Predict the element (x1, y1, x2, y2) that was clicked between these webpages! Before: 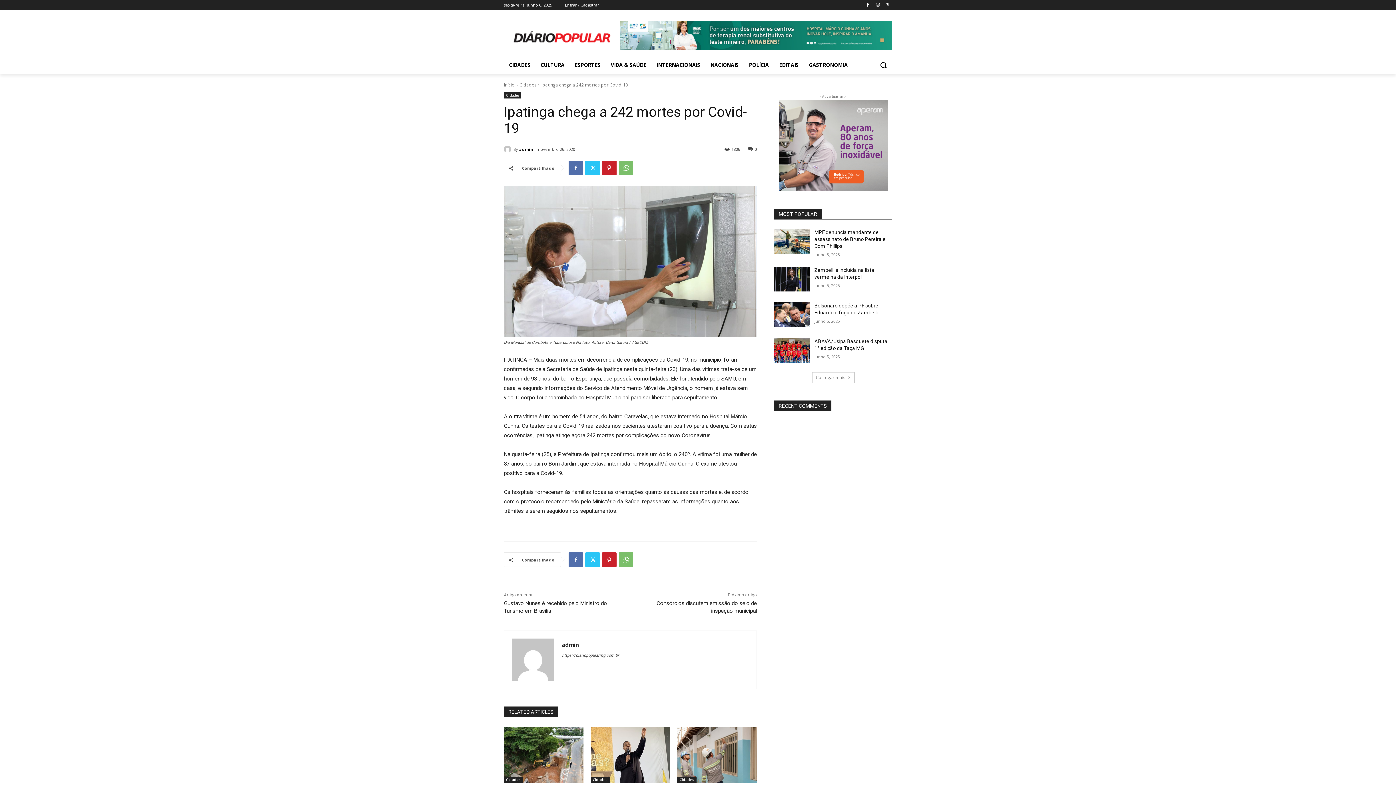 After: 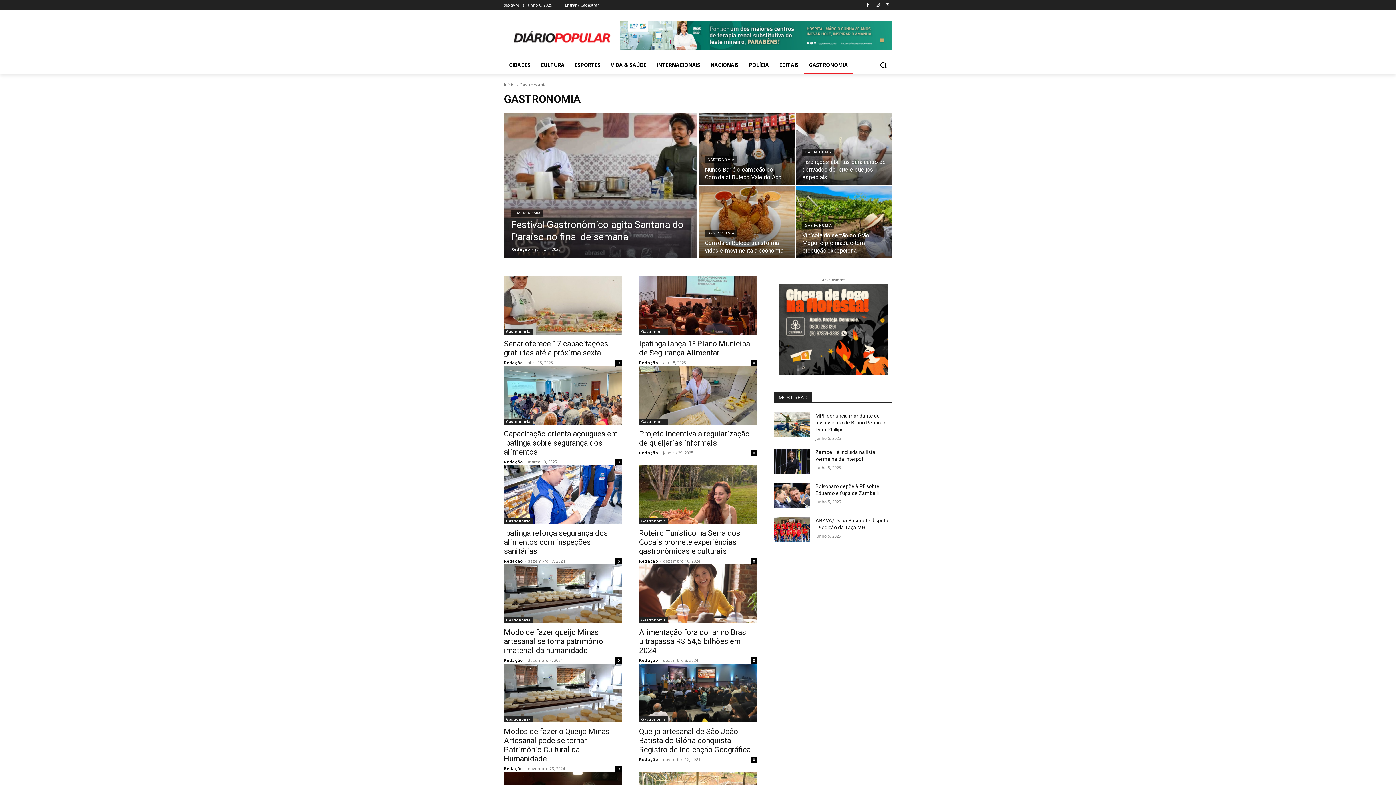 Action: bbox: (804, 56, 853, 73) label: GASTRONOMIA